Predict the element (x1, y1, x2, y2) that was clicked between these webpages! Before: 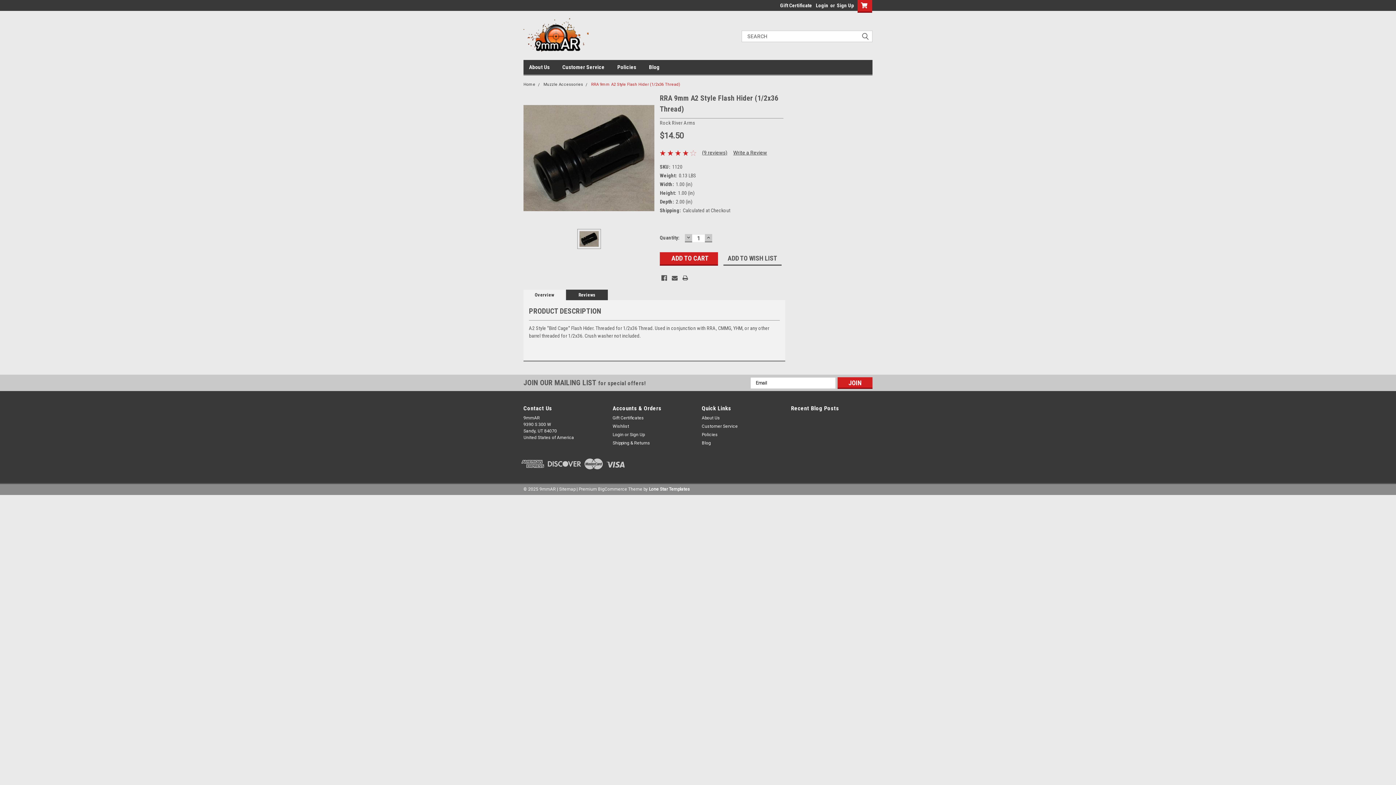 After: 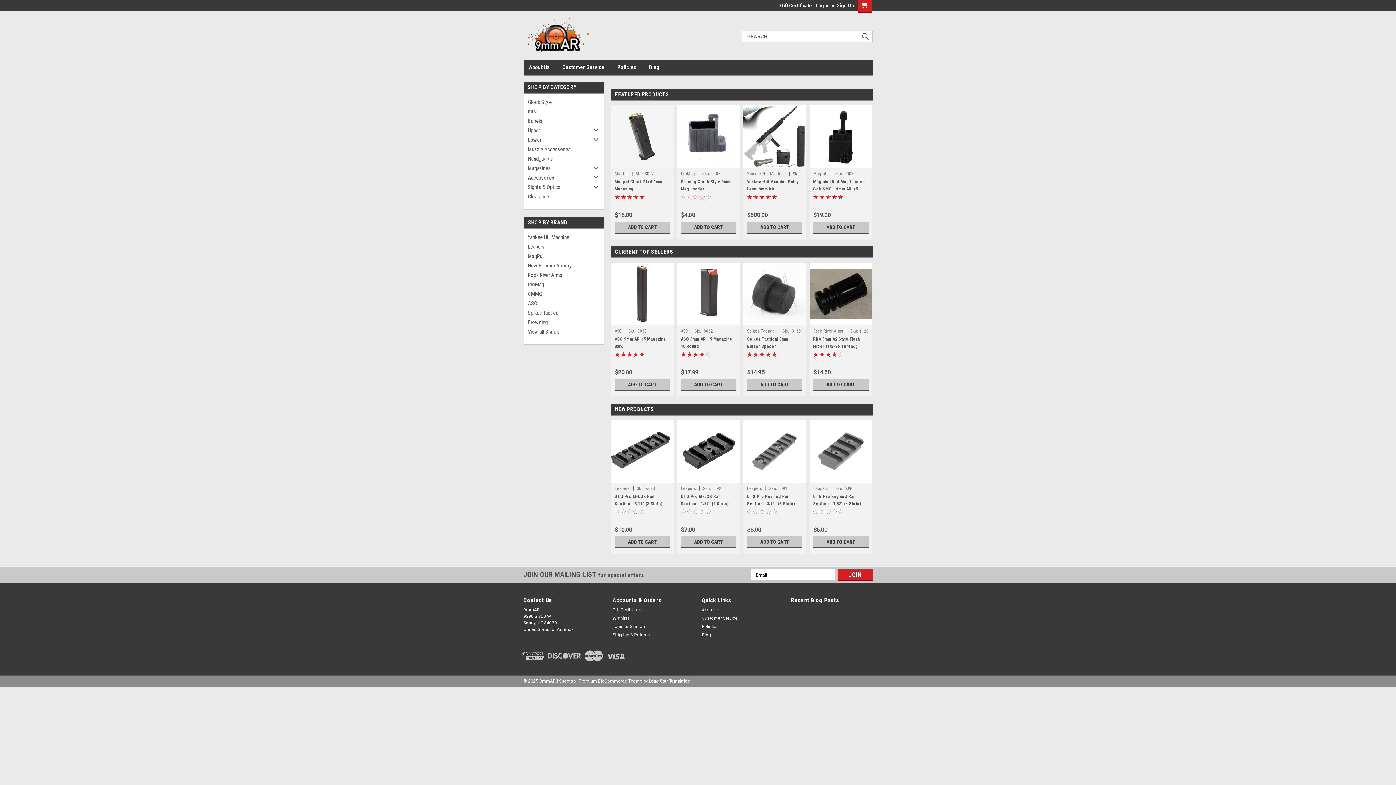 Action: bbox: (523, 82, 535, 86) label: Home